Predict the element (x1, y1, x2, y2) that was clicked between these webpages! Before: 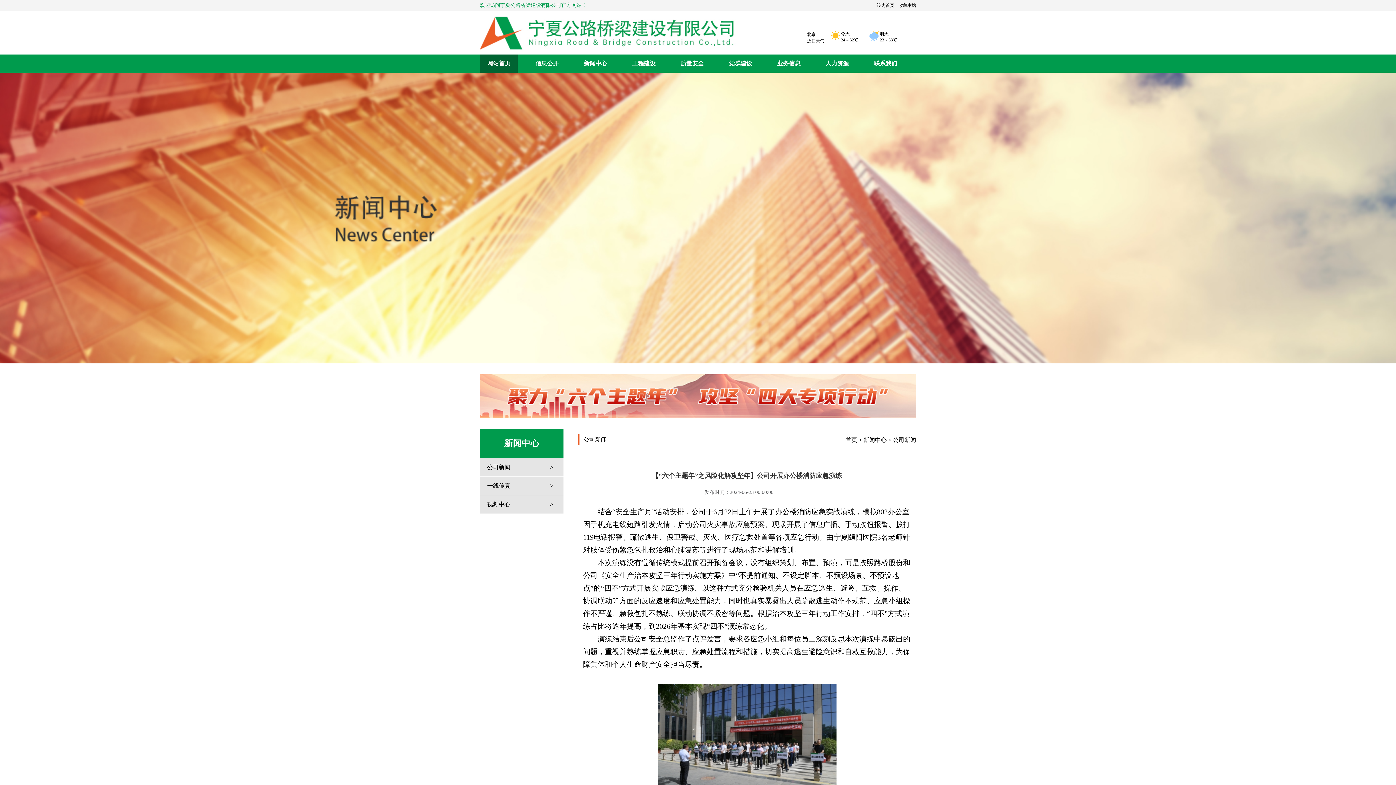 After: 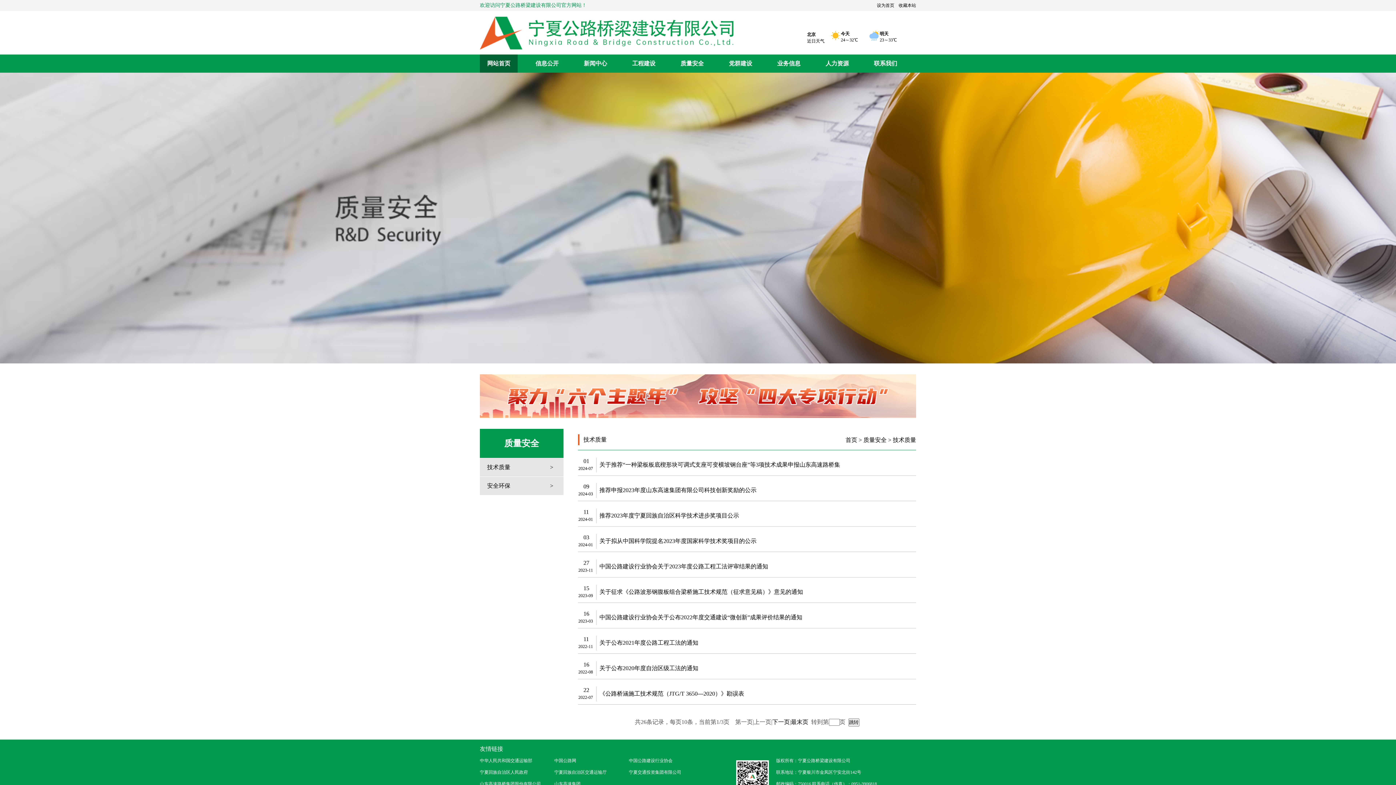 Action: bbox: (673, 54, 711, 72) label: 质量安全